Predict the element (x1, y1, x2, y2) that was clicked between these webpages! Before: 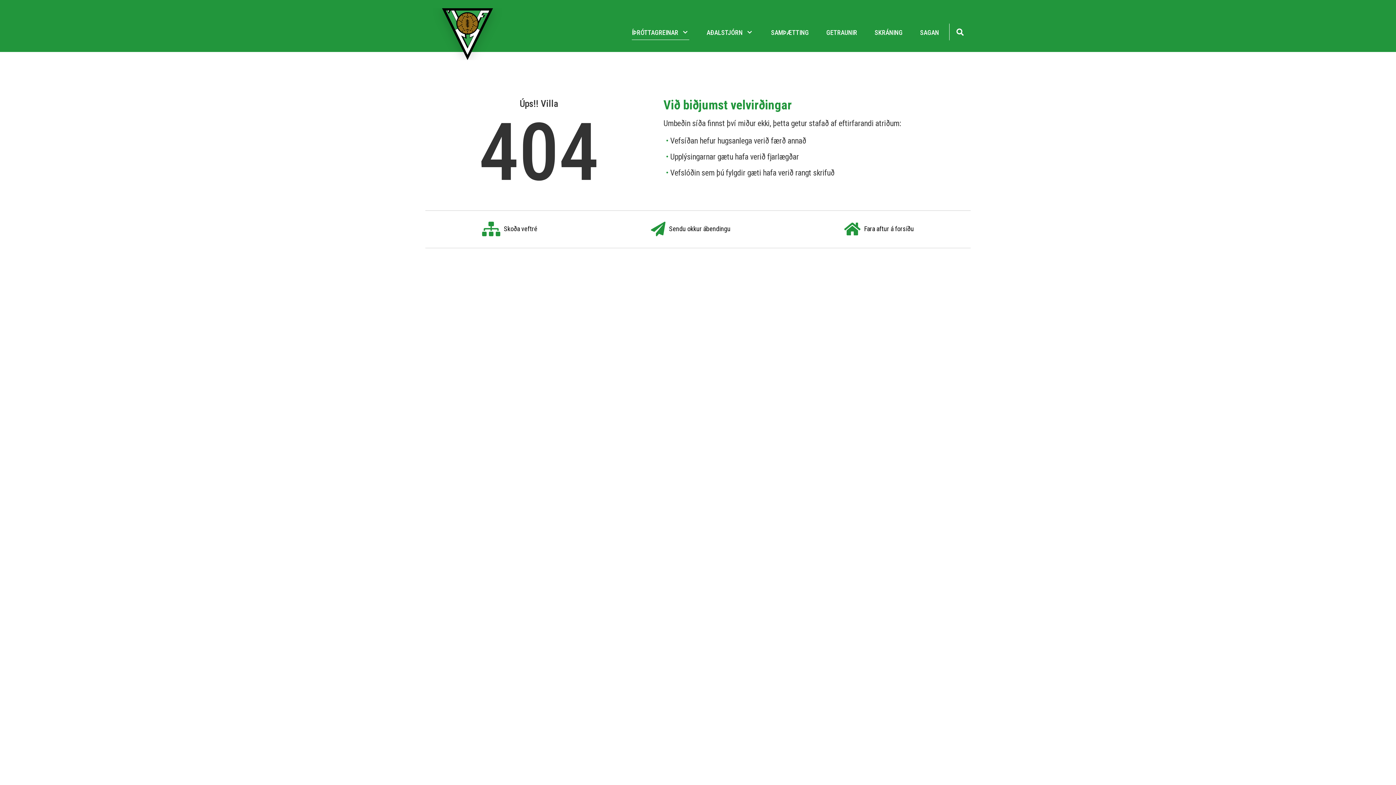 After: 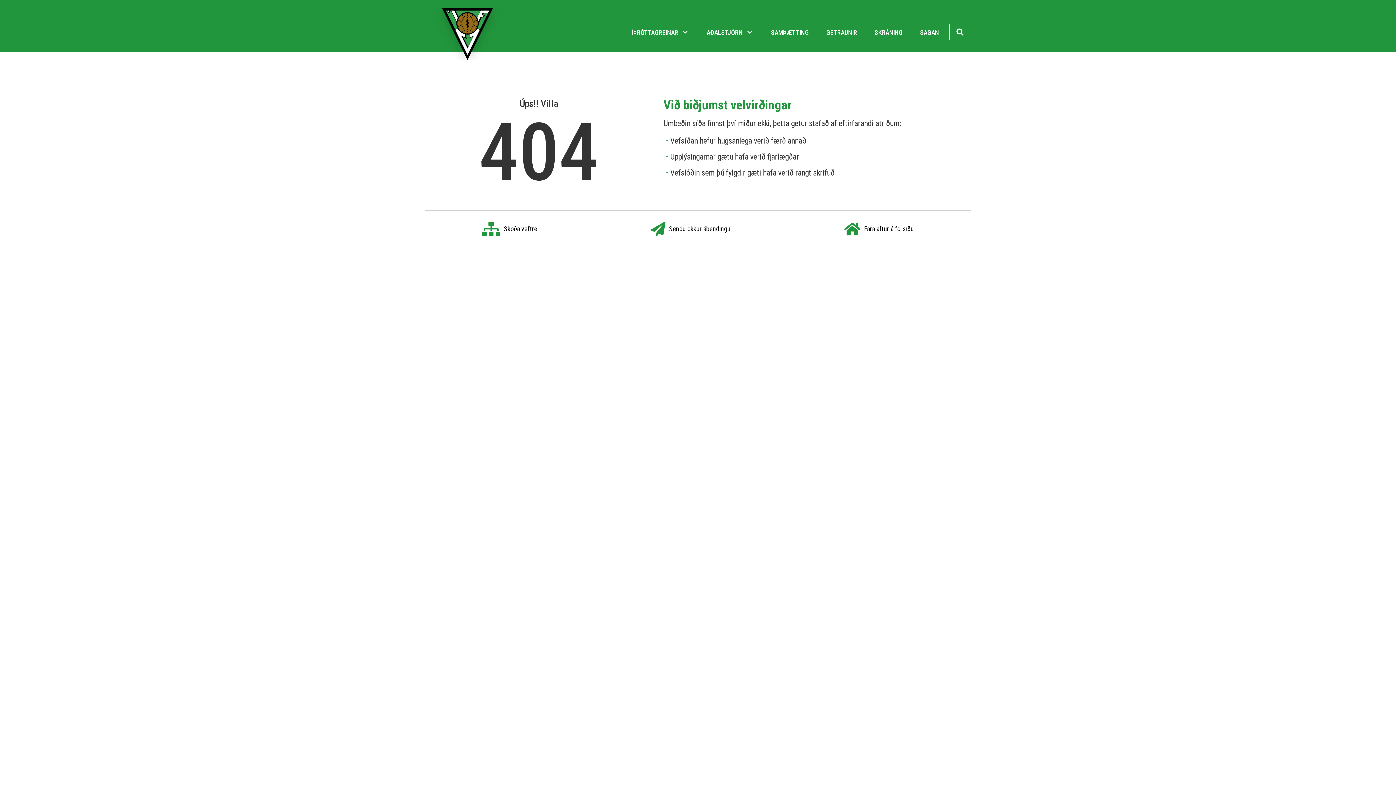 Action: label: SAMÞÆTTING bbox: (771, 23, 809, 39)